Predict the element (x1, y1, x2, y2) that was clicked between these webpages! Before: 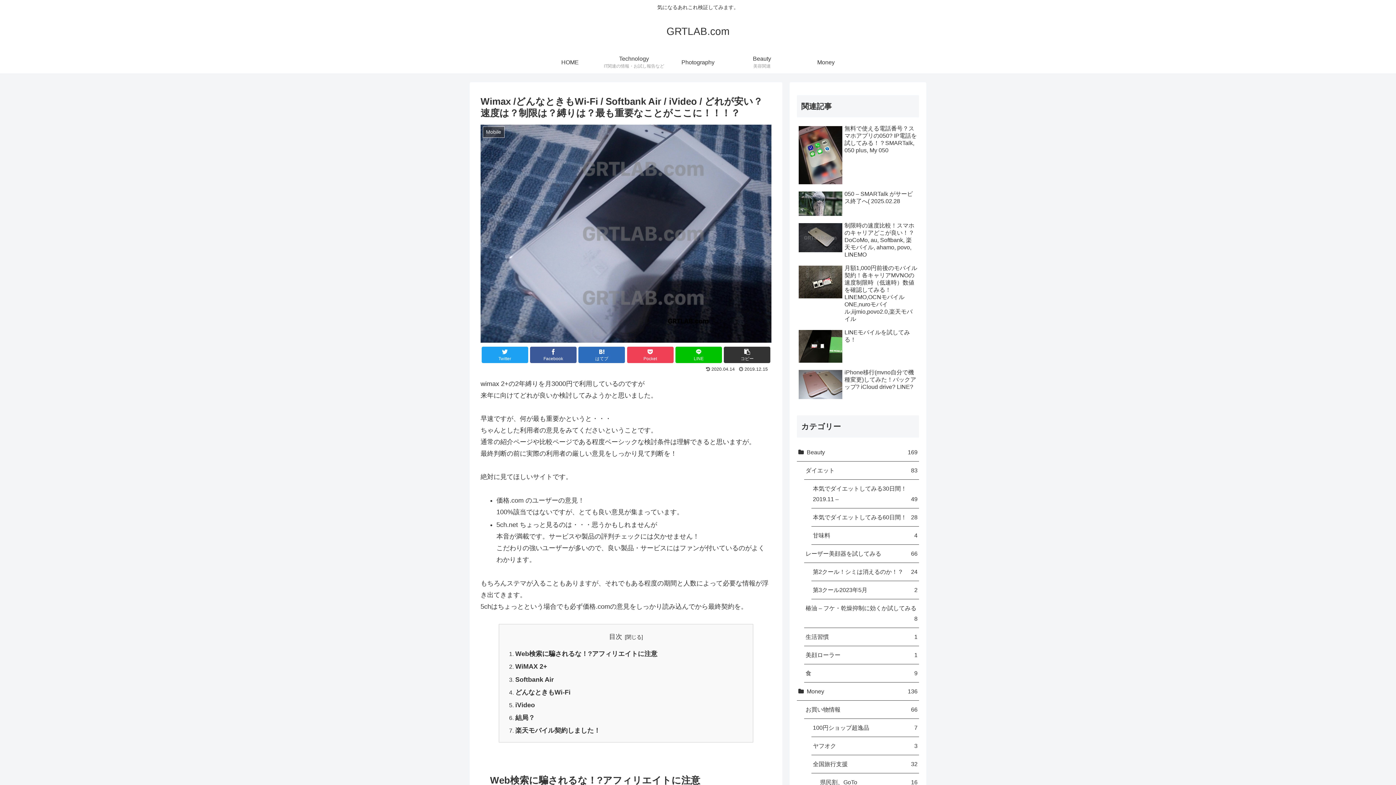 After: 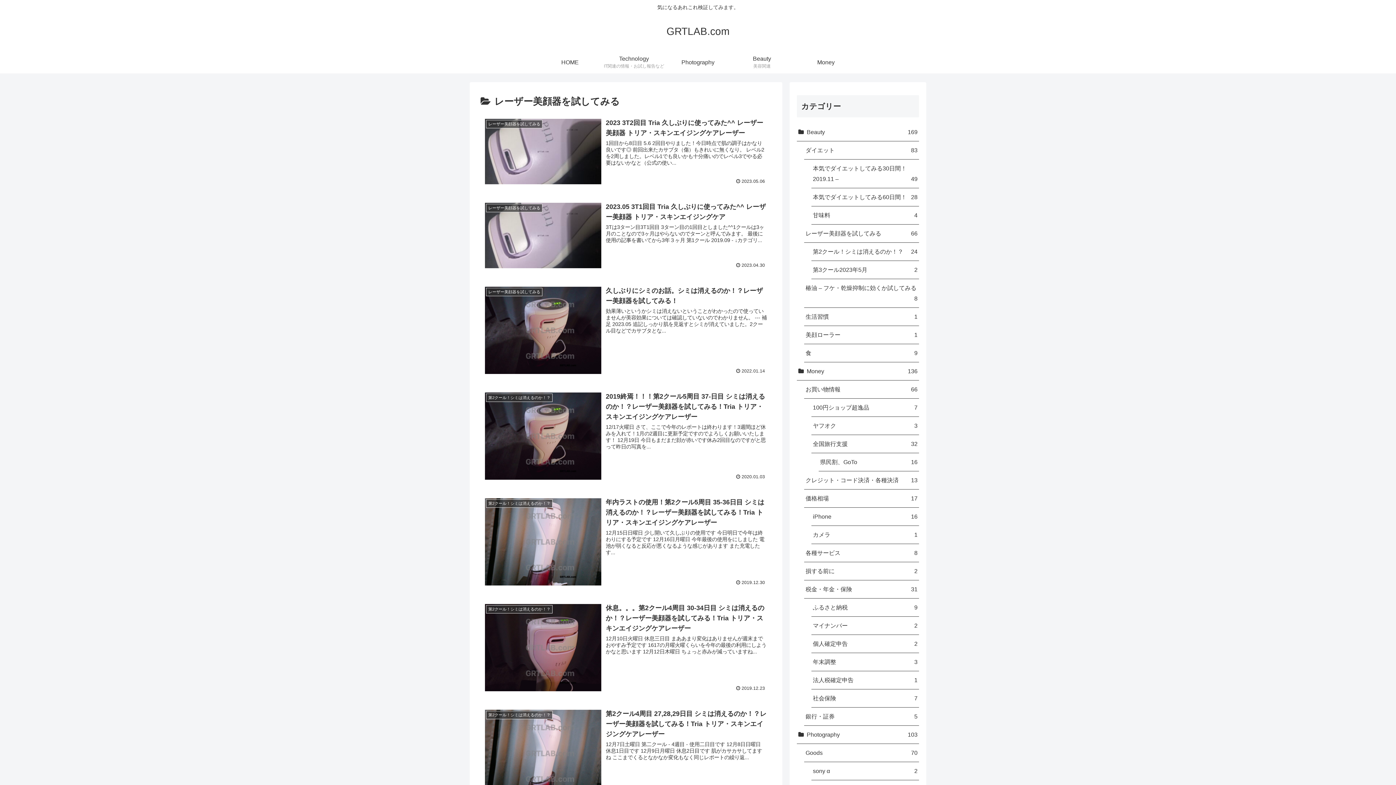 Action: label: レーザー美顔器を試してみる
66 bbox: (804, 544, 919, 563)